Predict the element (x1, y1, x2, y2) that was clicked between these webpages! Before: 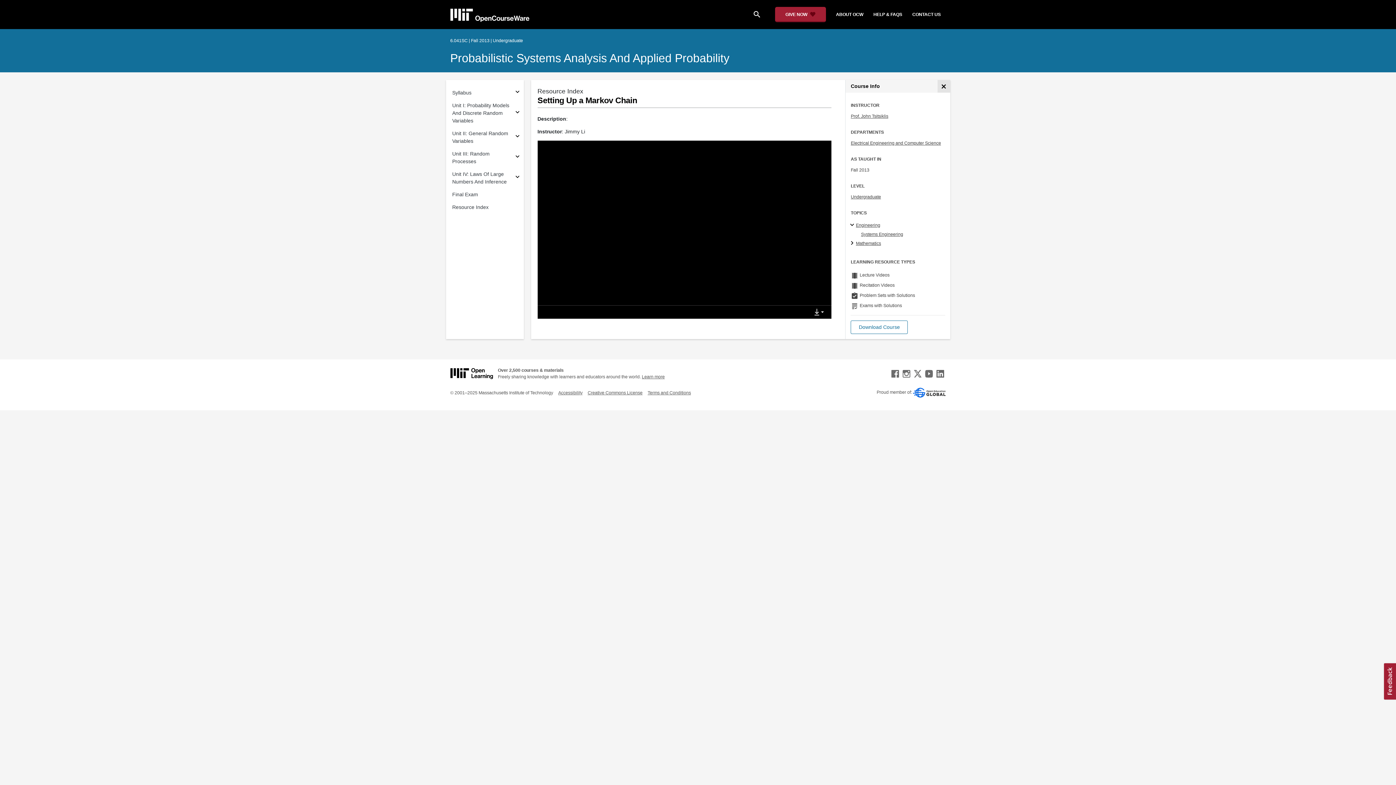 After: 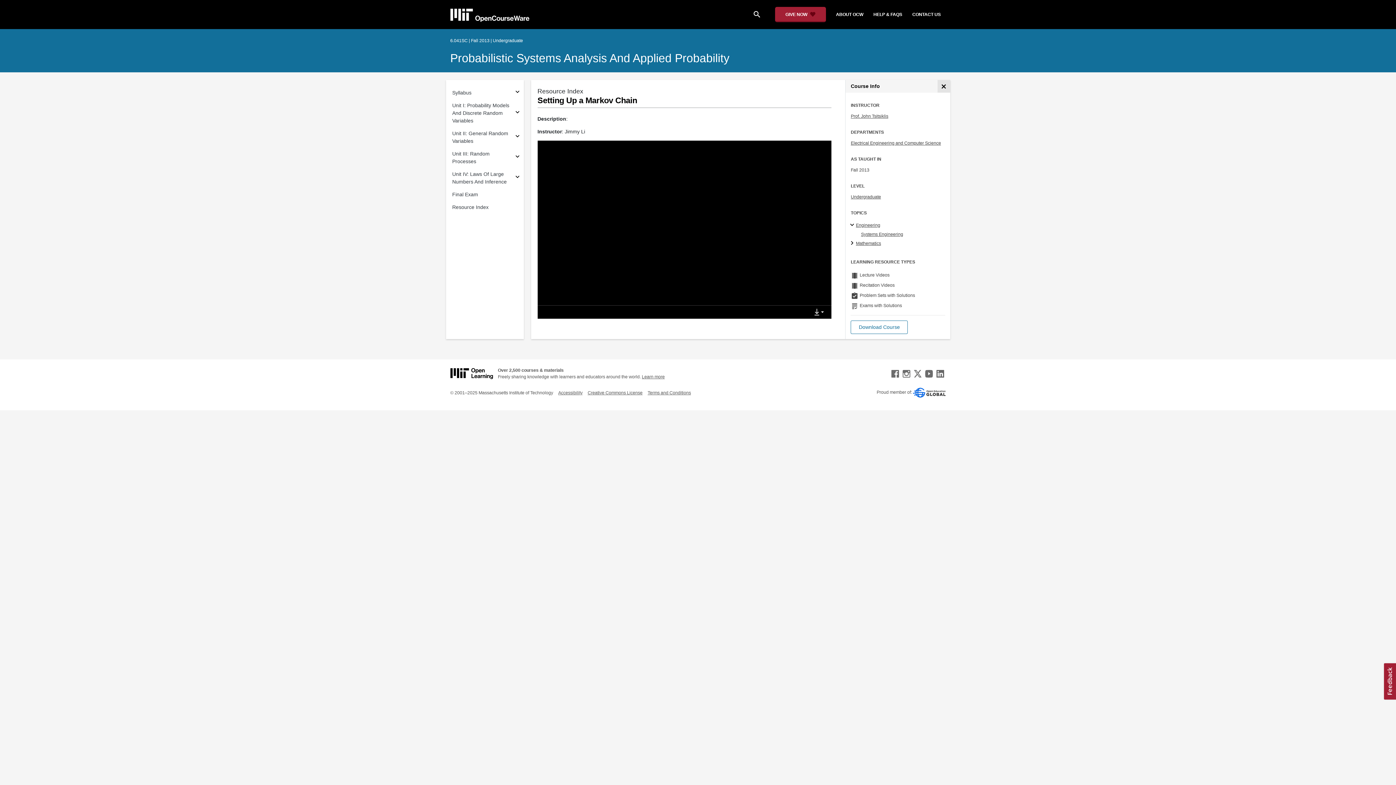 Action: label: Subsections for Unit IV: Laws Of Large Numbers And Inference bbox: (513, 173, 521, 182)